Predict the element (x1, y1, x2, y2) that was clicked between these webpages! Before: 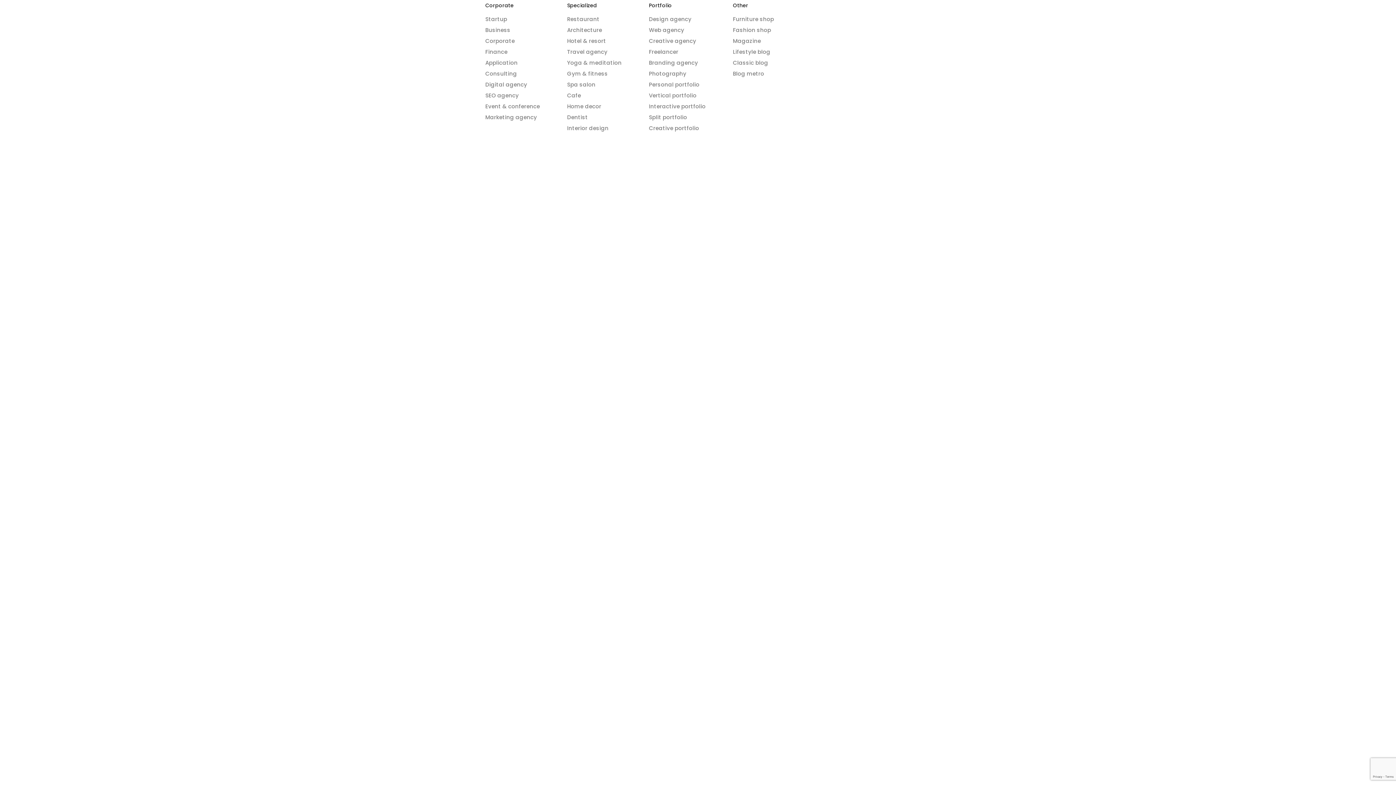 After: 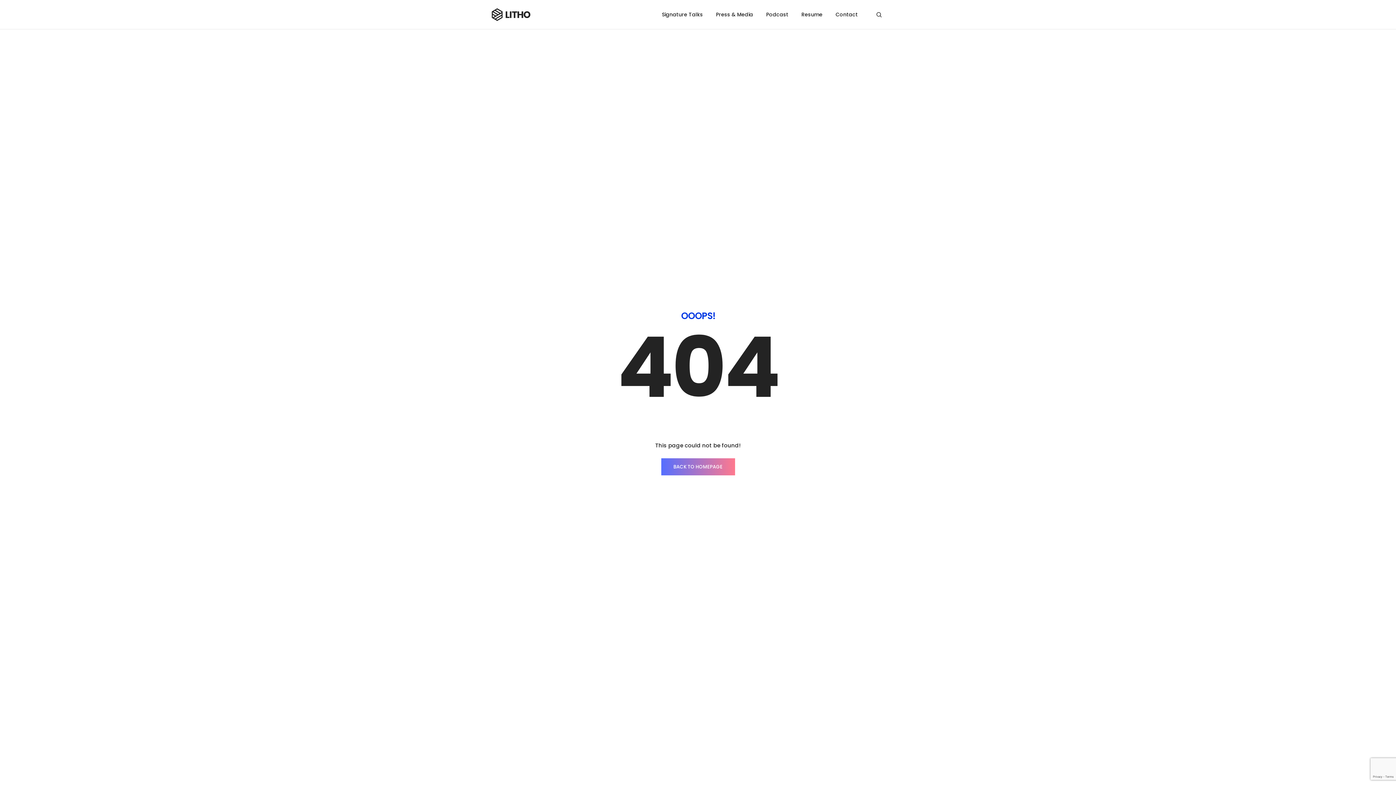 Action: bbox: (733, 37, 761, 44) label: Magazine